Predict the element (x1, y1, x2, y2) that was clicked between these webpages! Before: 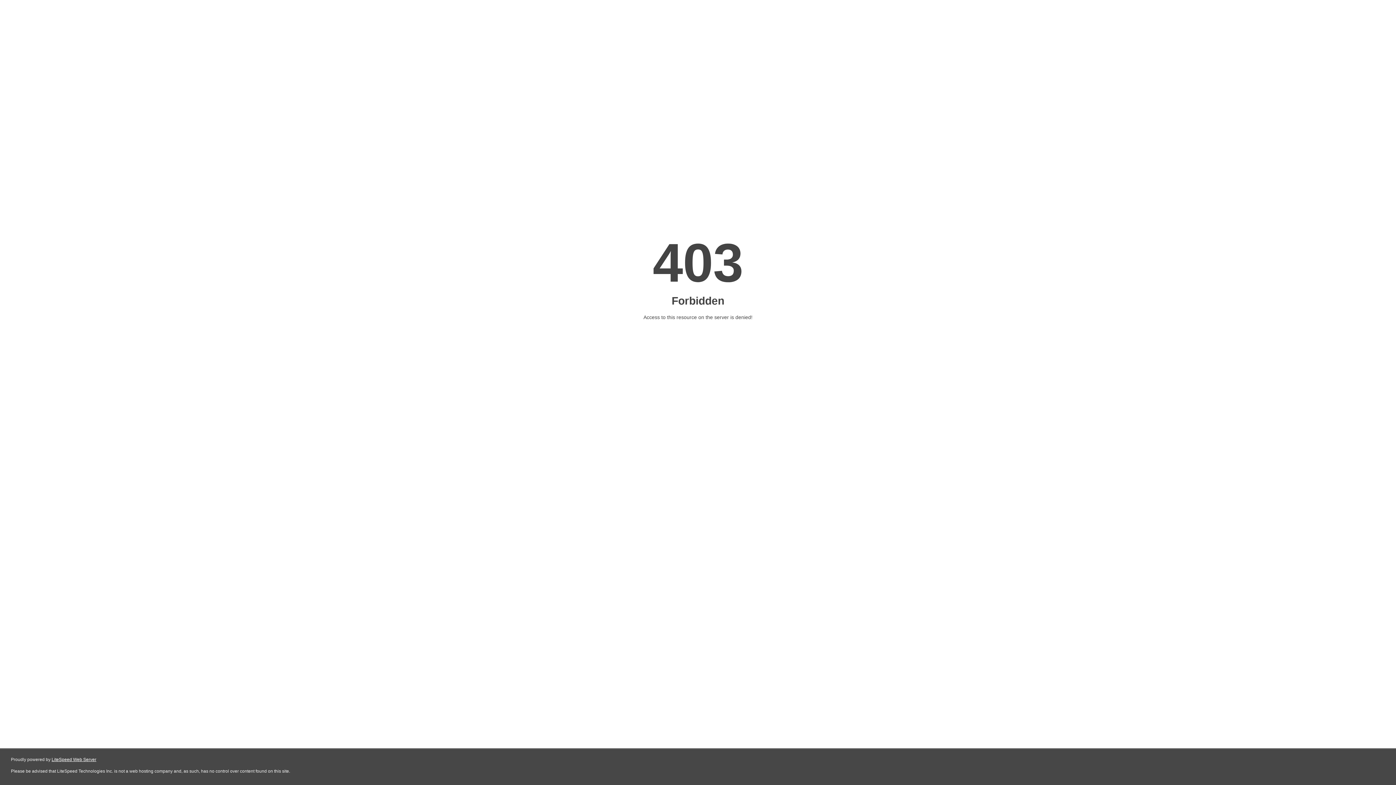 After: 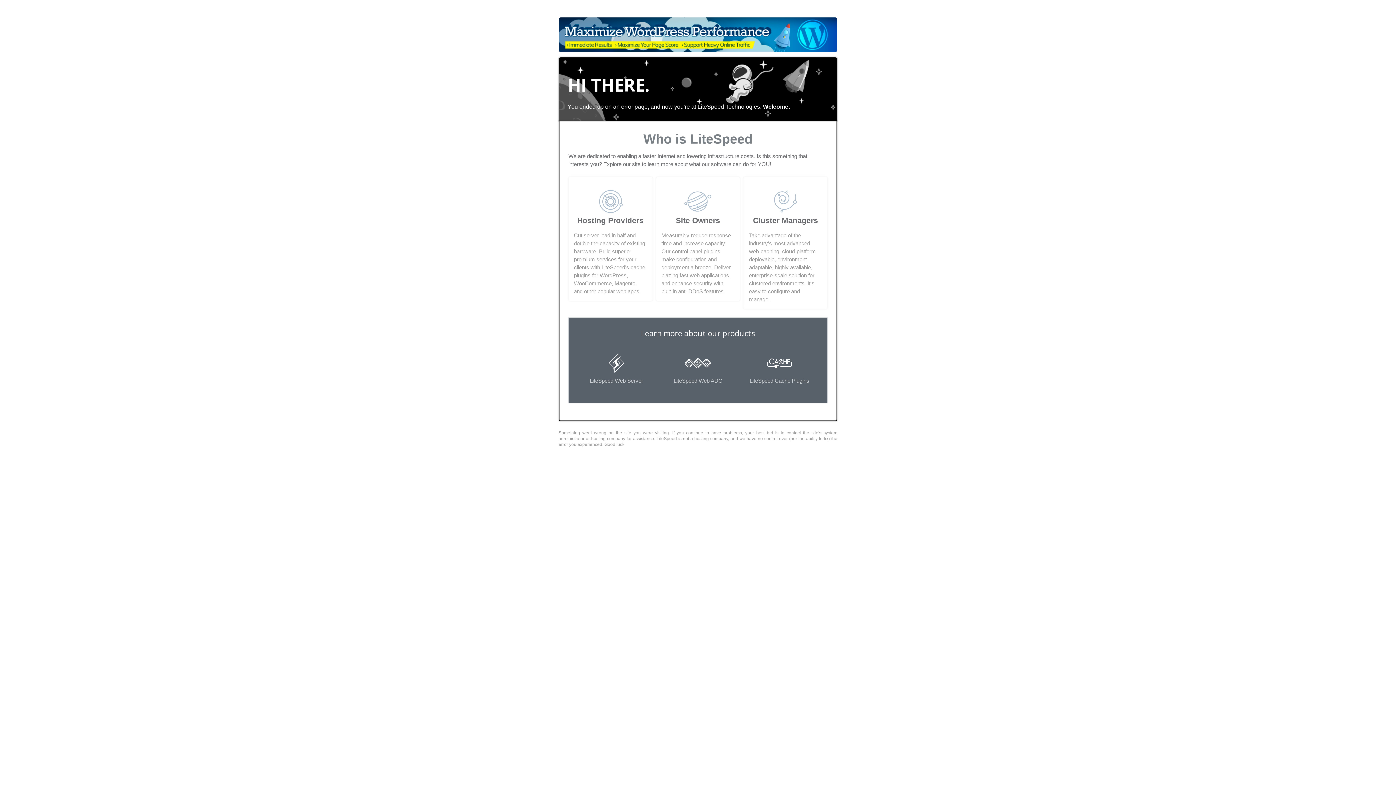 Action: bbox: (51, 757, 96, 762) label: LiteSpeed Web Server